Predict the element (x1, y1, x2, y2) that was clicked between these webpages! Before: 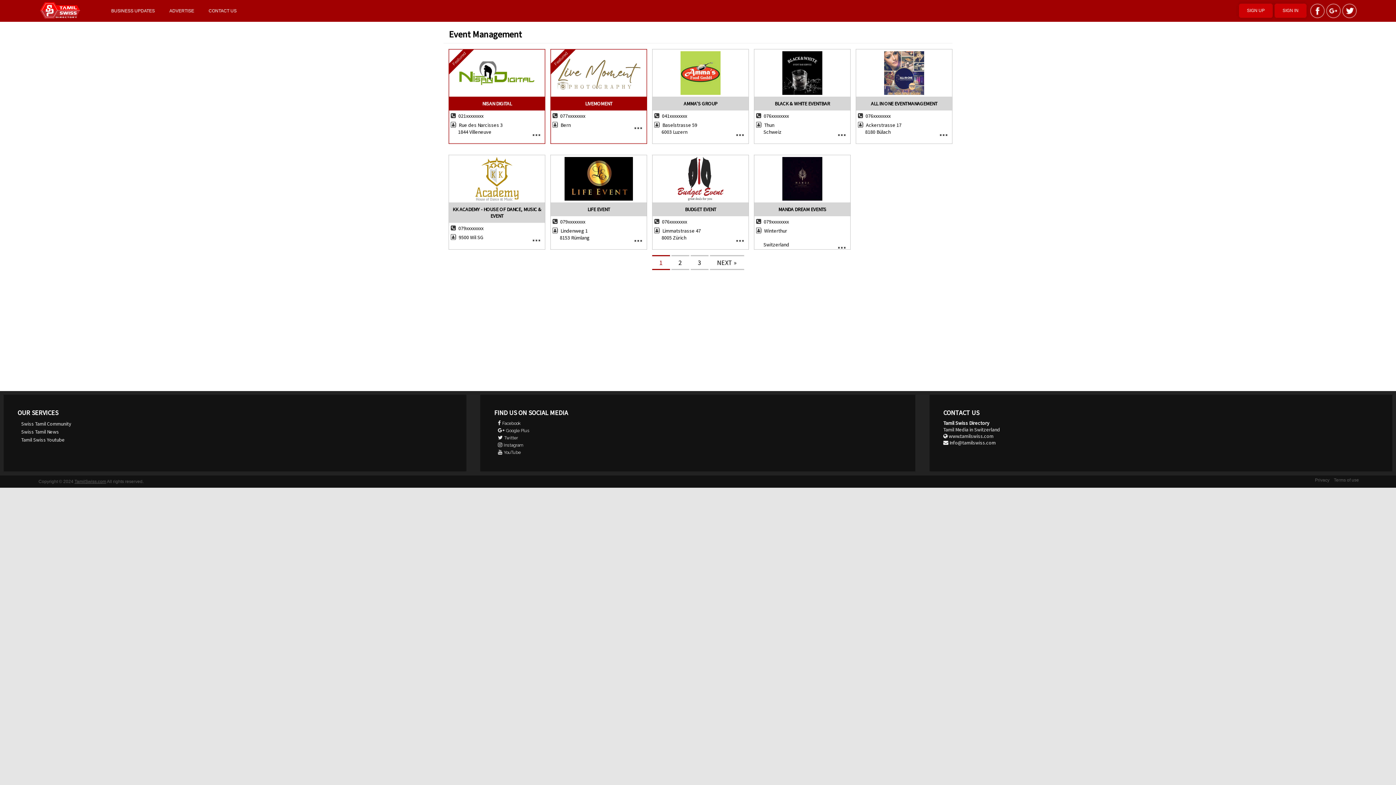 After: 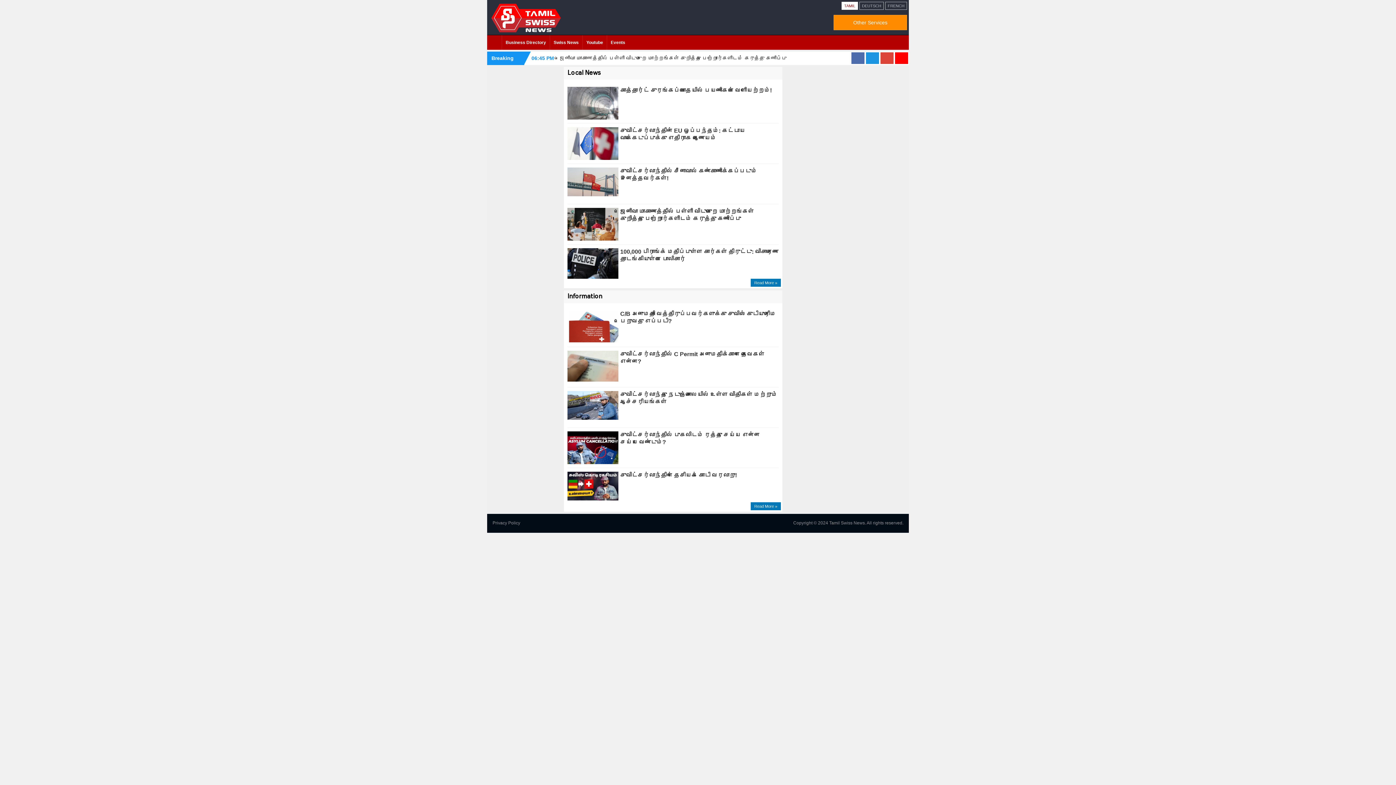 Action: label: Swiss Tamil News bbox: (21, 428, 452, 436)